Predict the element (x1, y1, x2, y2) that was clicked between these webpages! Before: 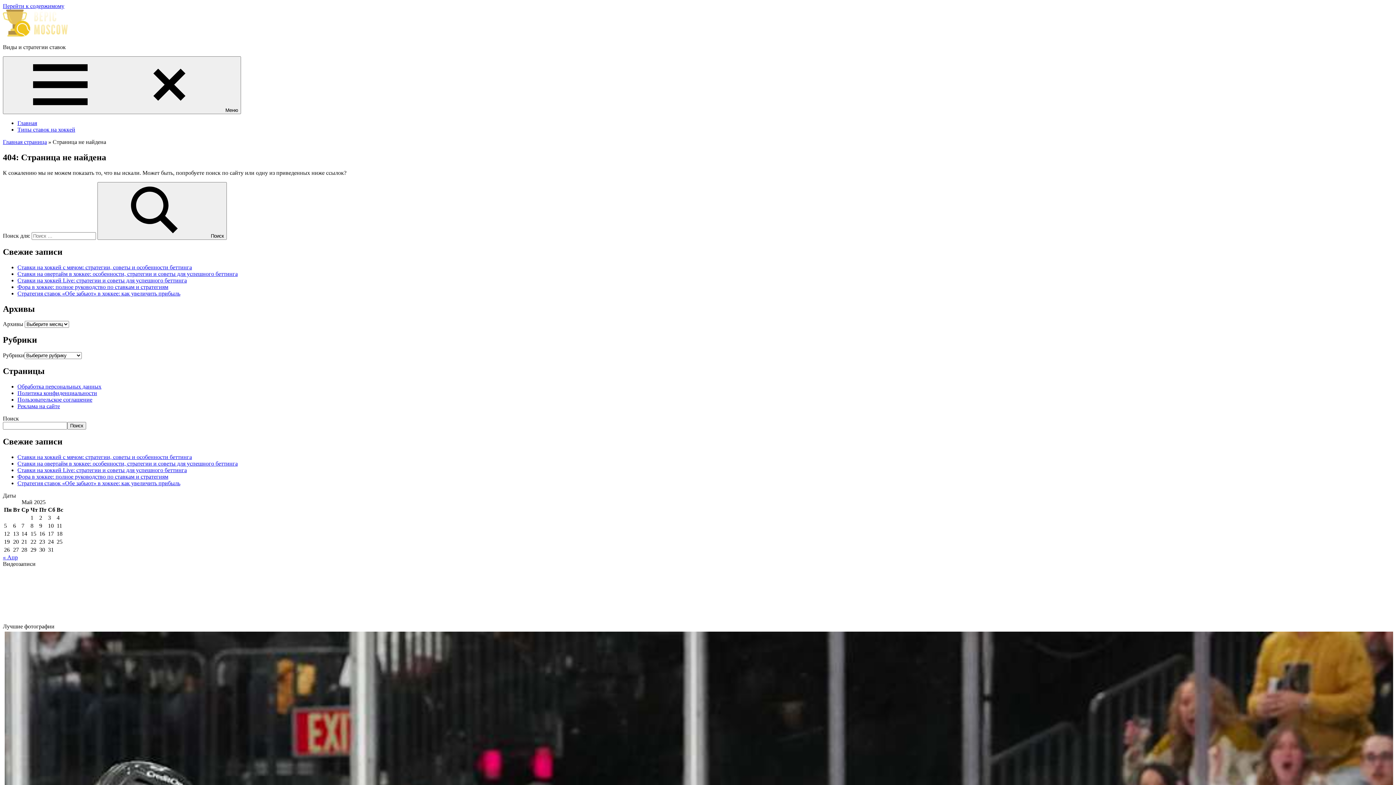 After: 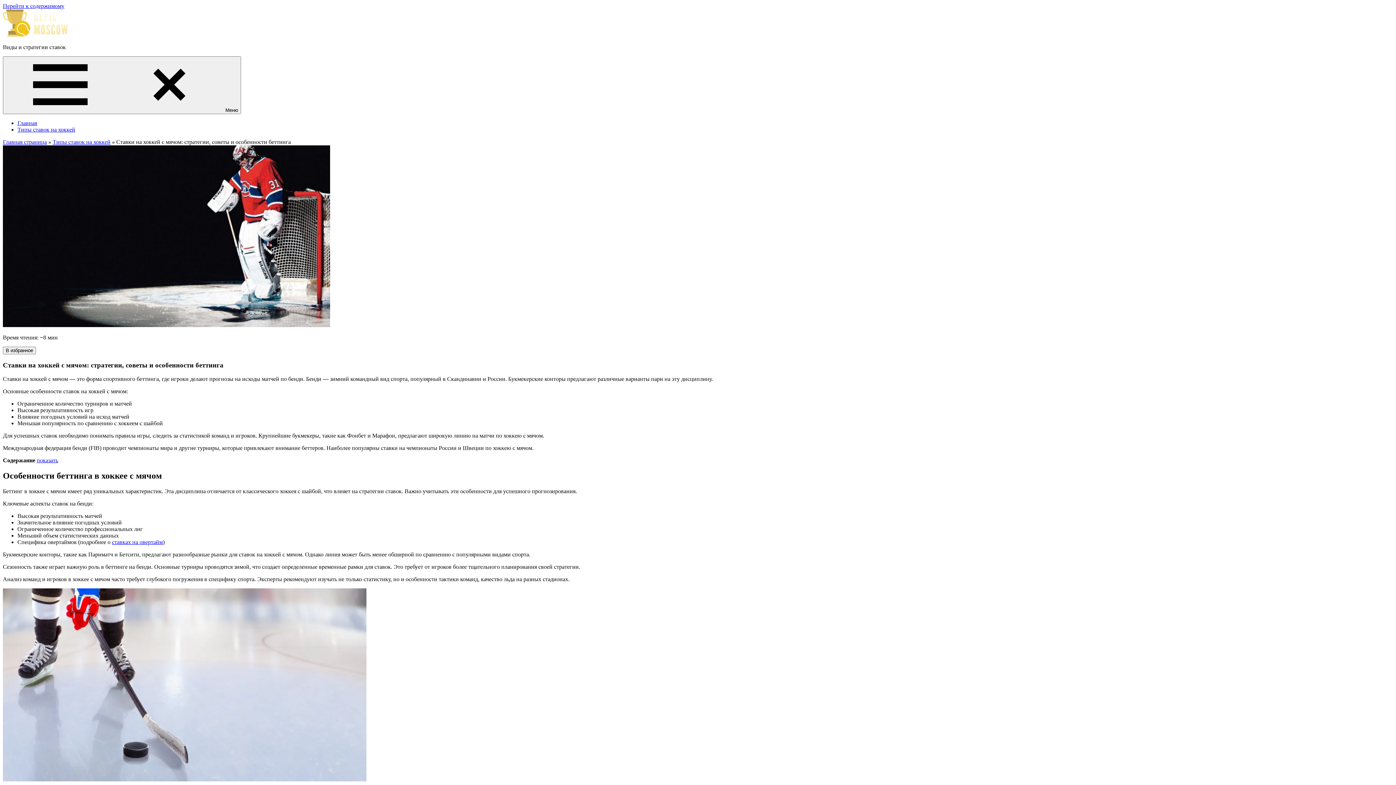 Action: label: Ставки на хоккей с мячом: стратегии, советы и особенности беттинга bbox: (17, 264, 192, 270)